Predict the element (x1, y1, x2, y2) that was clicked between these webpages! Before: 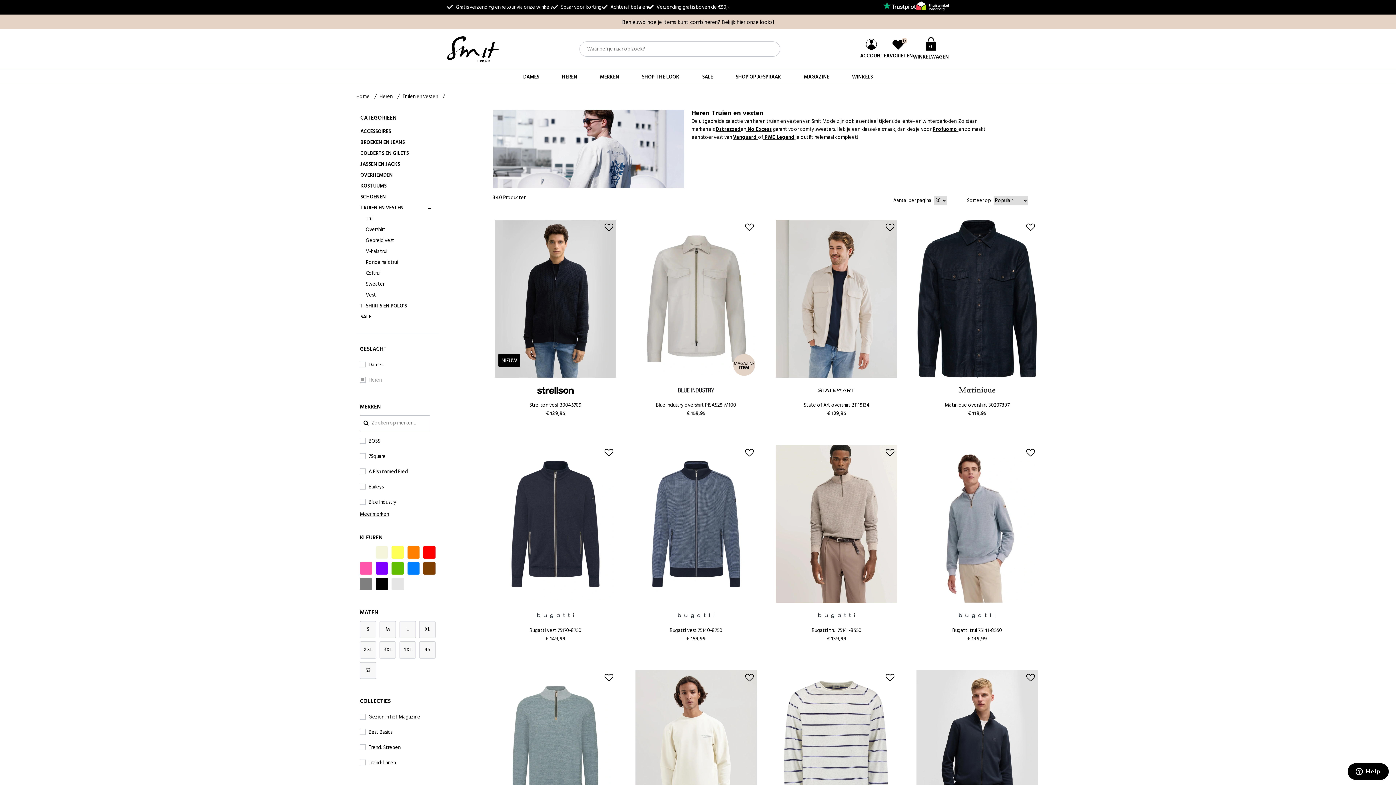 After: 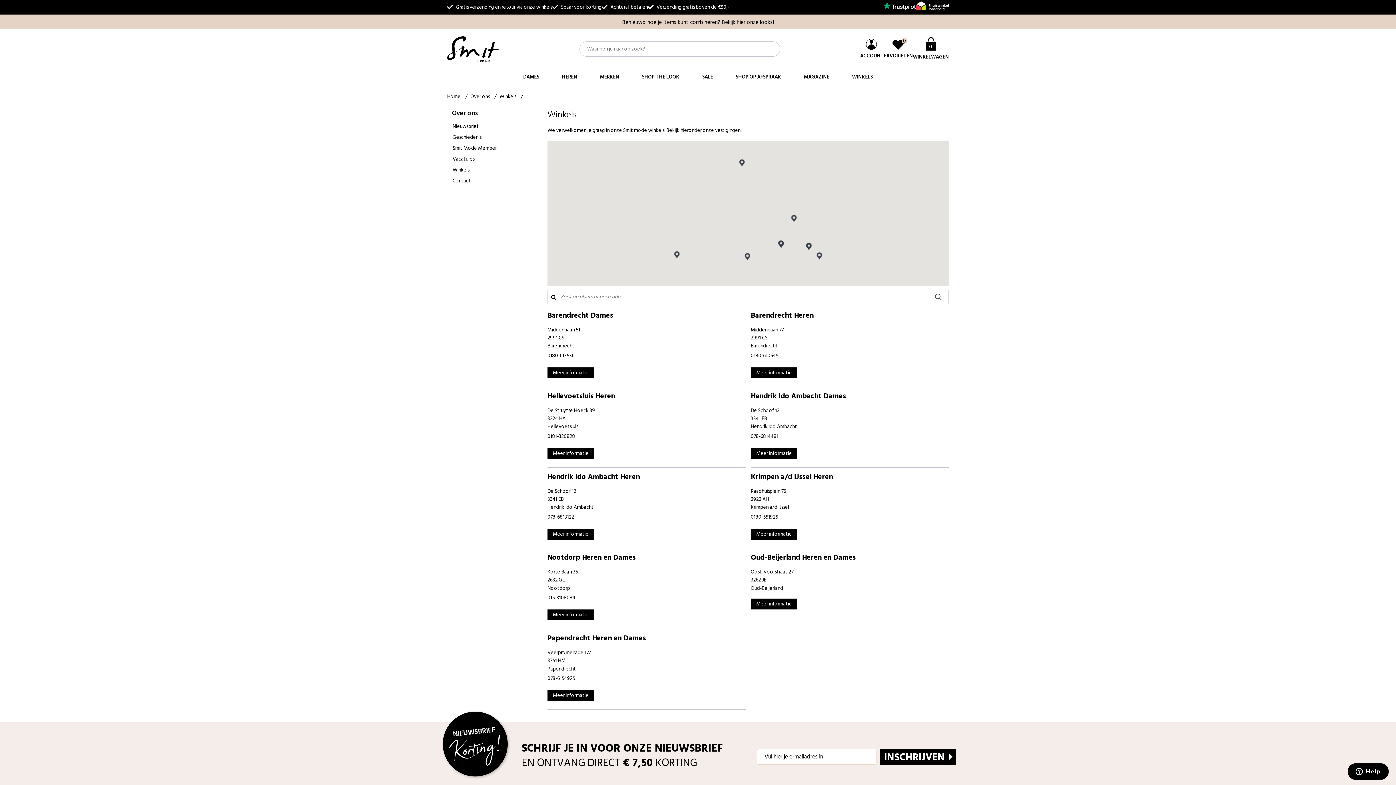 Action: bbox: (852, 69, 873, 85) label: WINKELS